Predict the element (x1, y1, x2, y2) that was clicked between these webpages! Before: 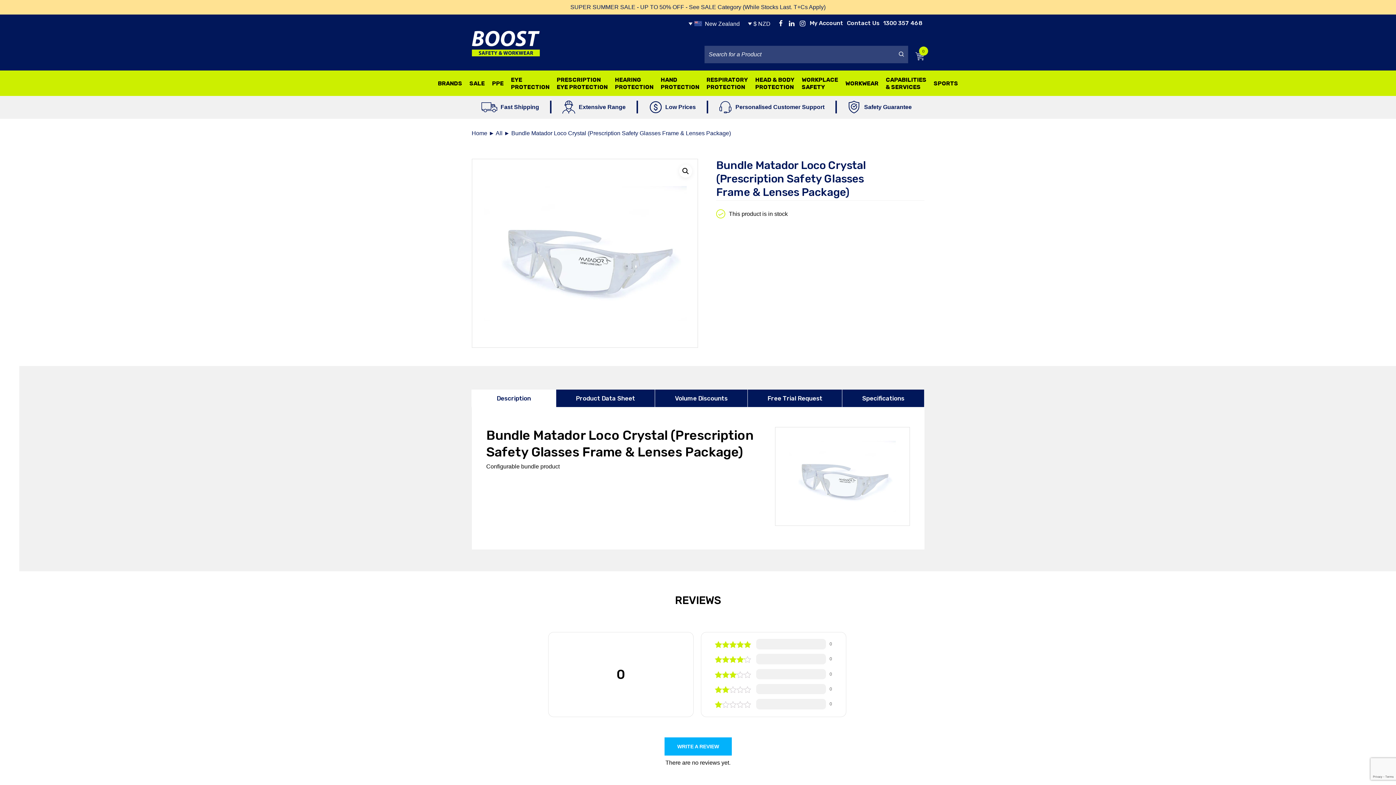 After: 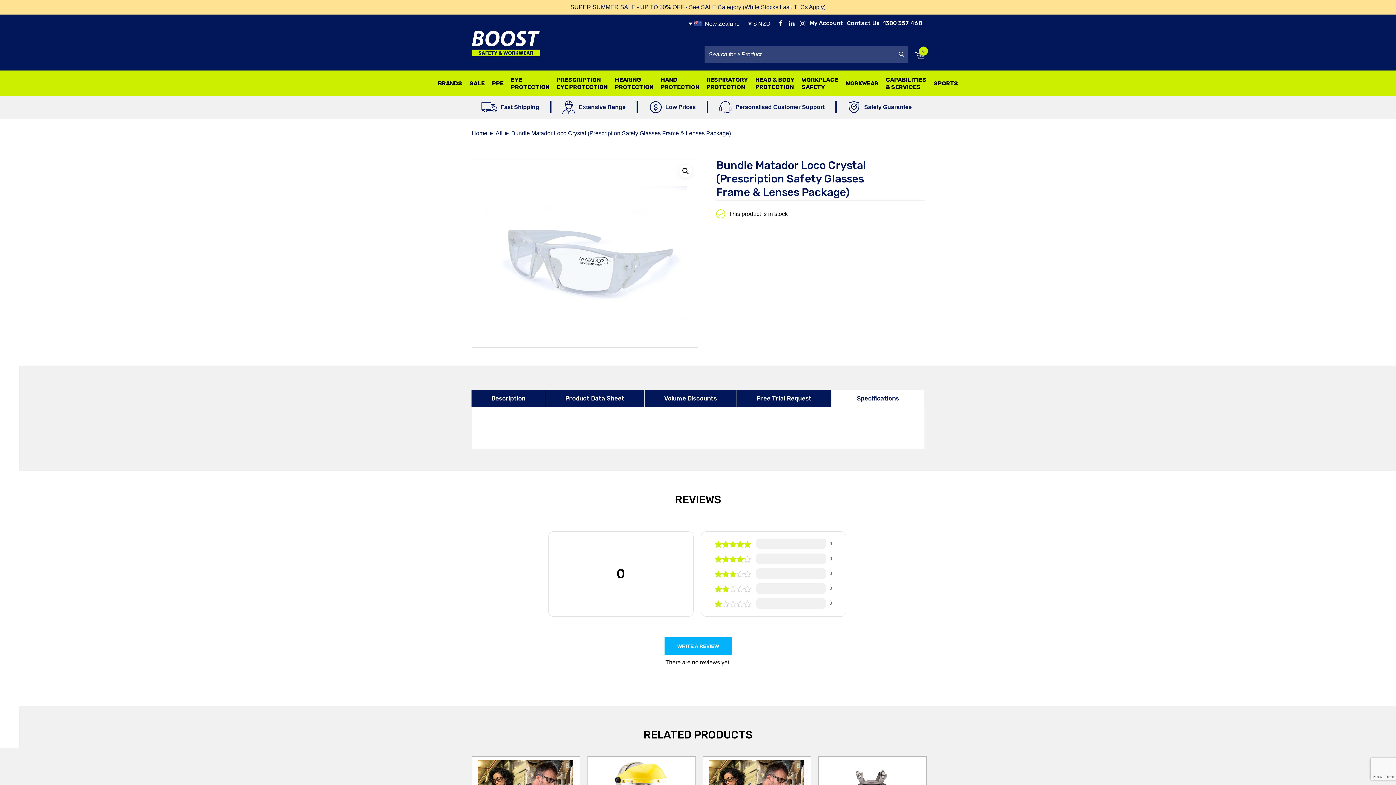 Action: label: Specifications bbox: (821, 358, 891, 376)